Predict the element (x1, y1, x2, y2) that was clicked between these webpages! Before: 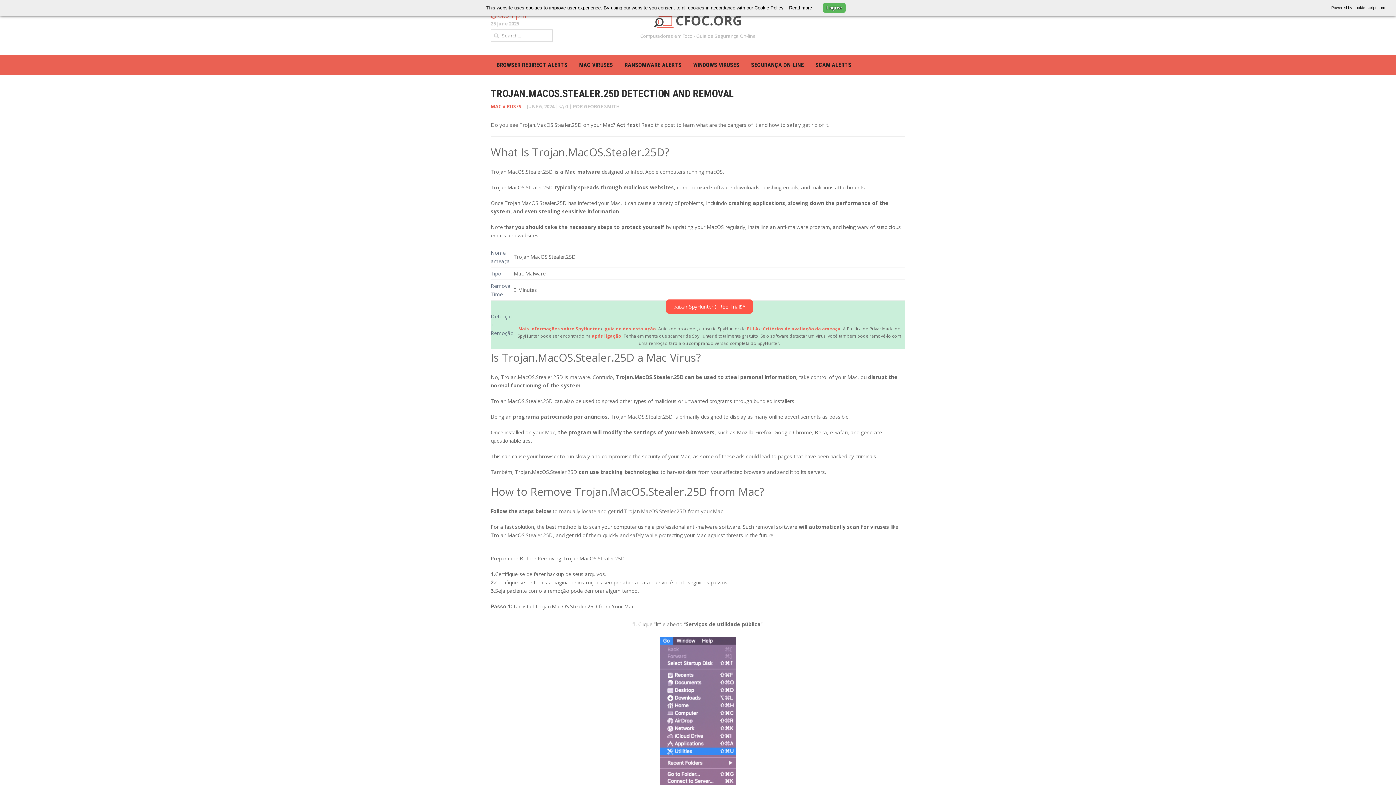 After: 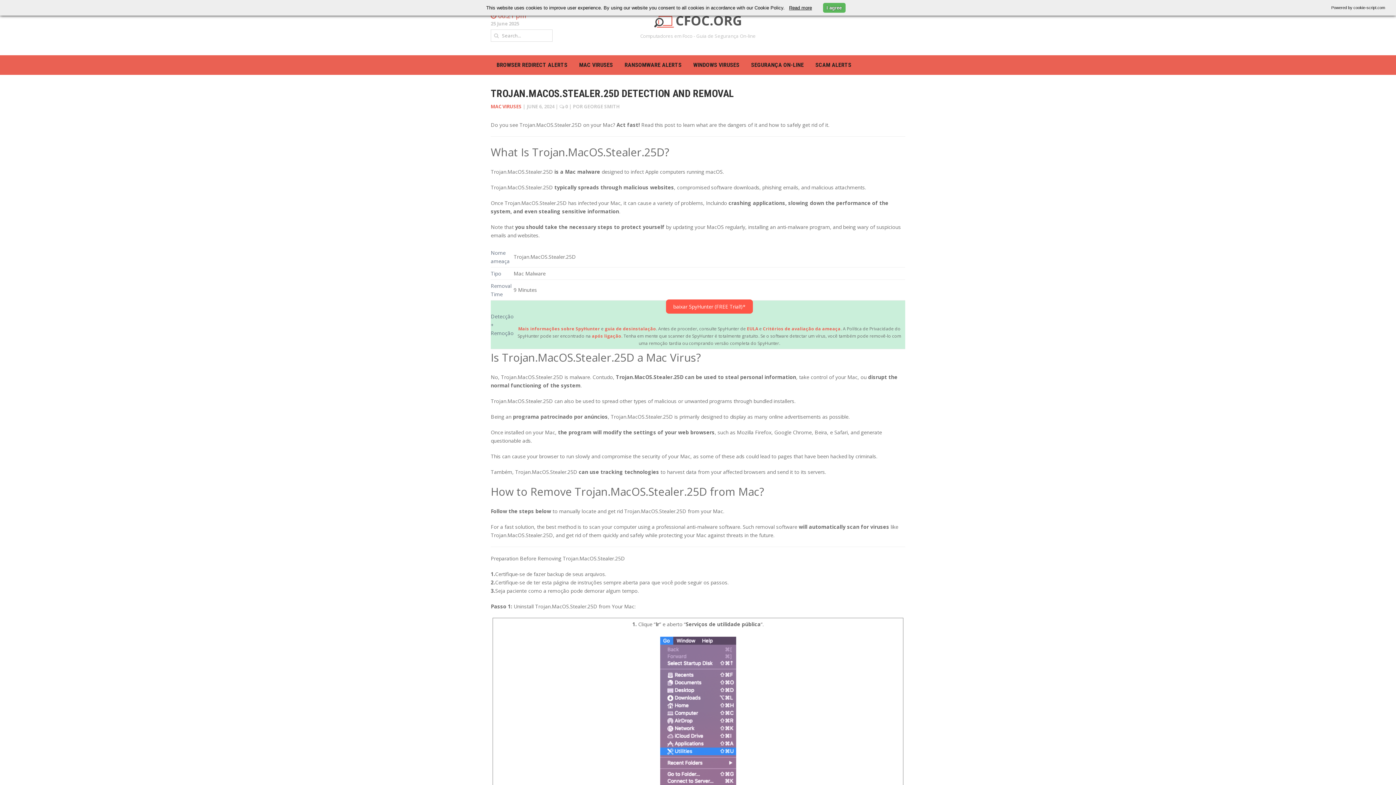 Action: bbox: (526, 103, 555, 109) label: JUNE 6, 2024 